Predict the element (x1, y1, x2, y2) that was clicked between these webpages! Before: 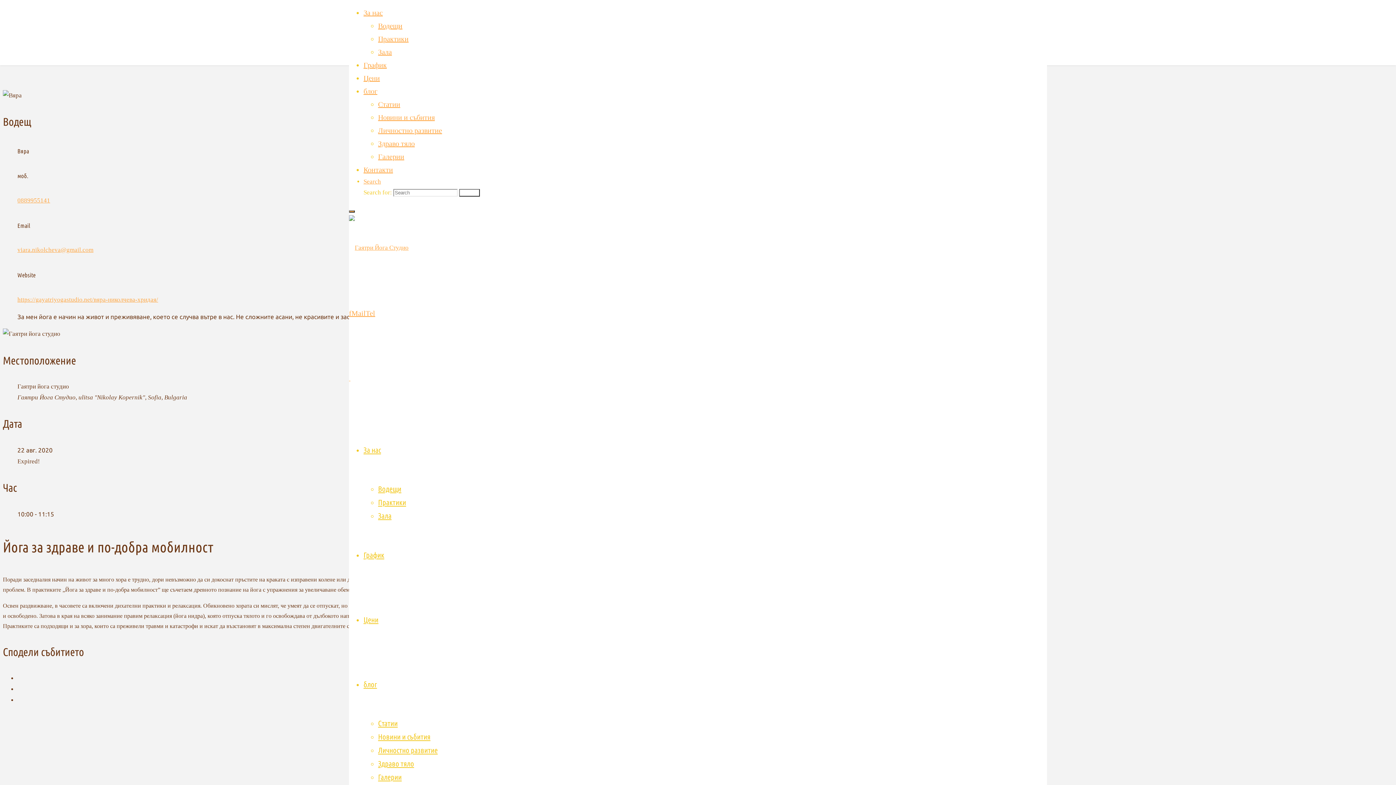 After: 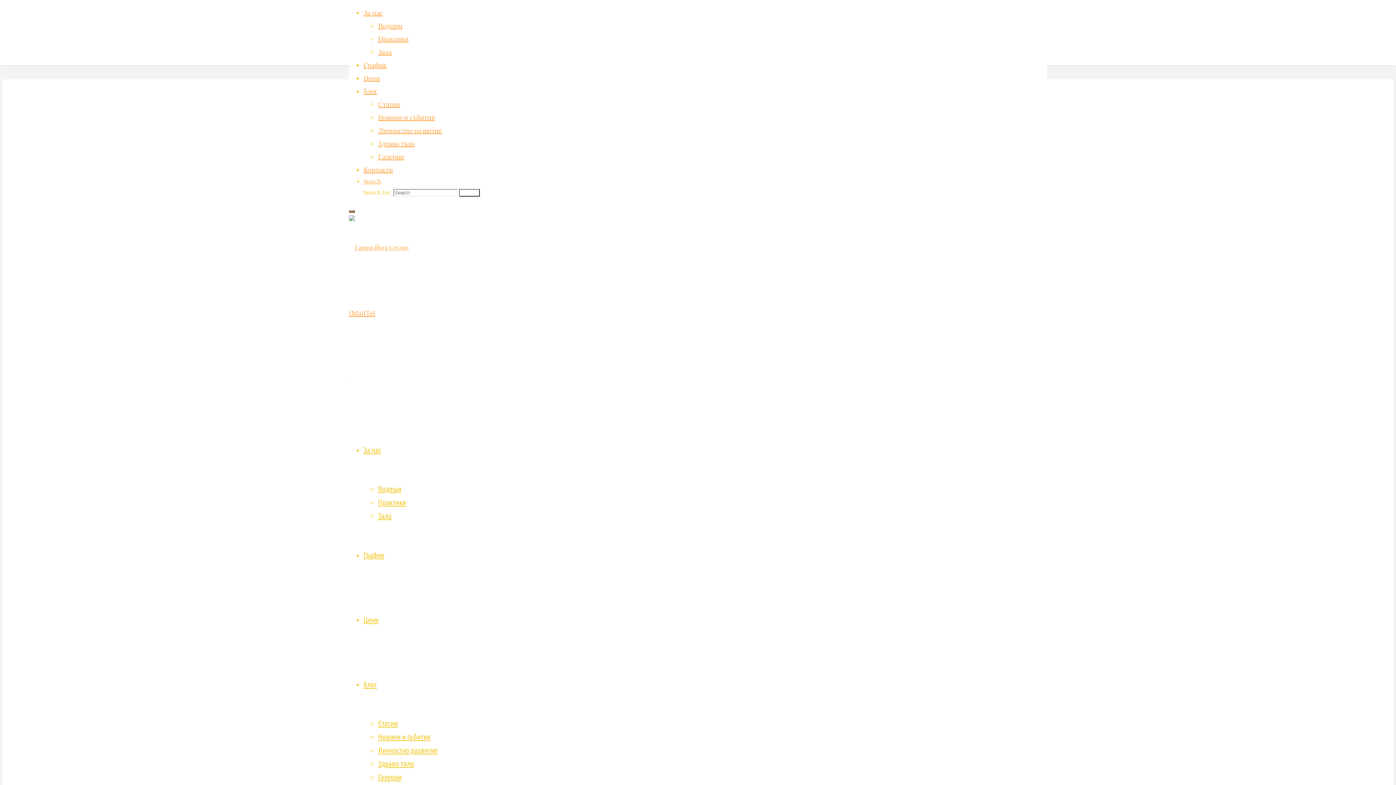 Action: label: блог bbox: (363, 680, 377, 689)